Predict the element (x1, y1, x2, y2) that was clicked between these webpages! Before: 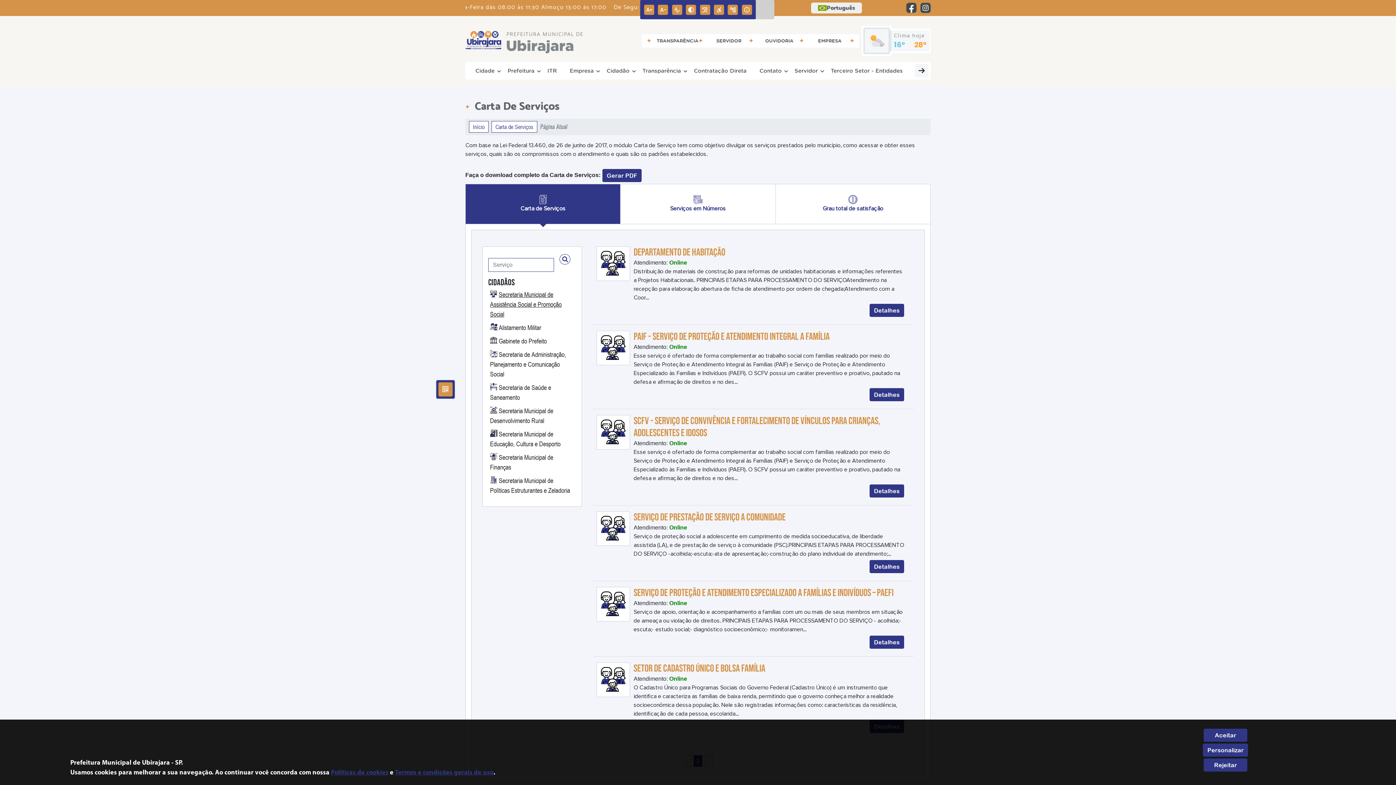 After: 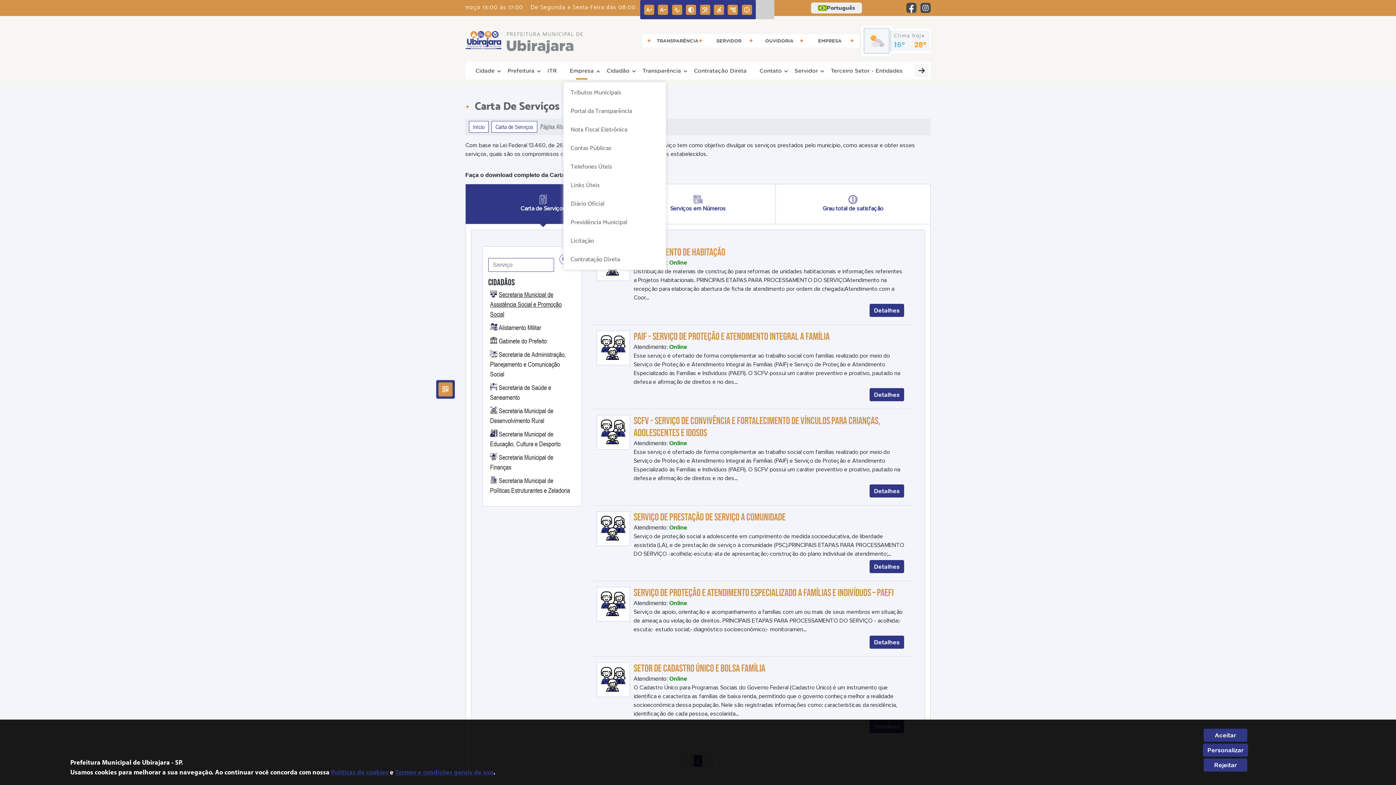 Action: bbox: (565, 64, 598, 77) label: Empresa